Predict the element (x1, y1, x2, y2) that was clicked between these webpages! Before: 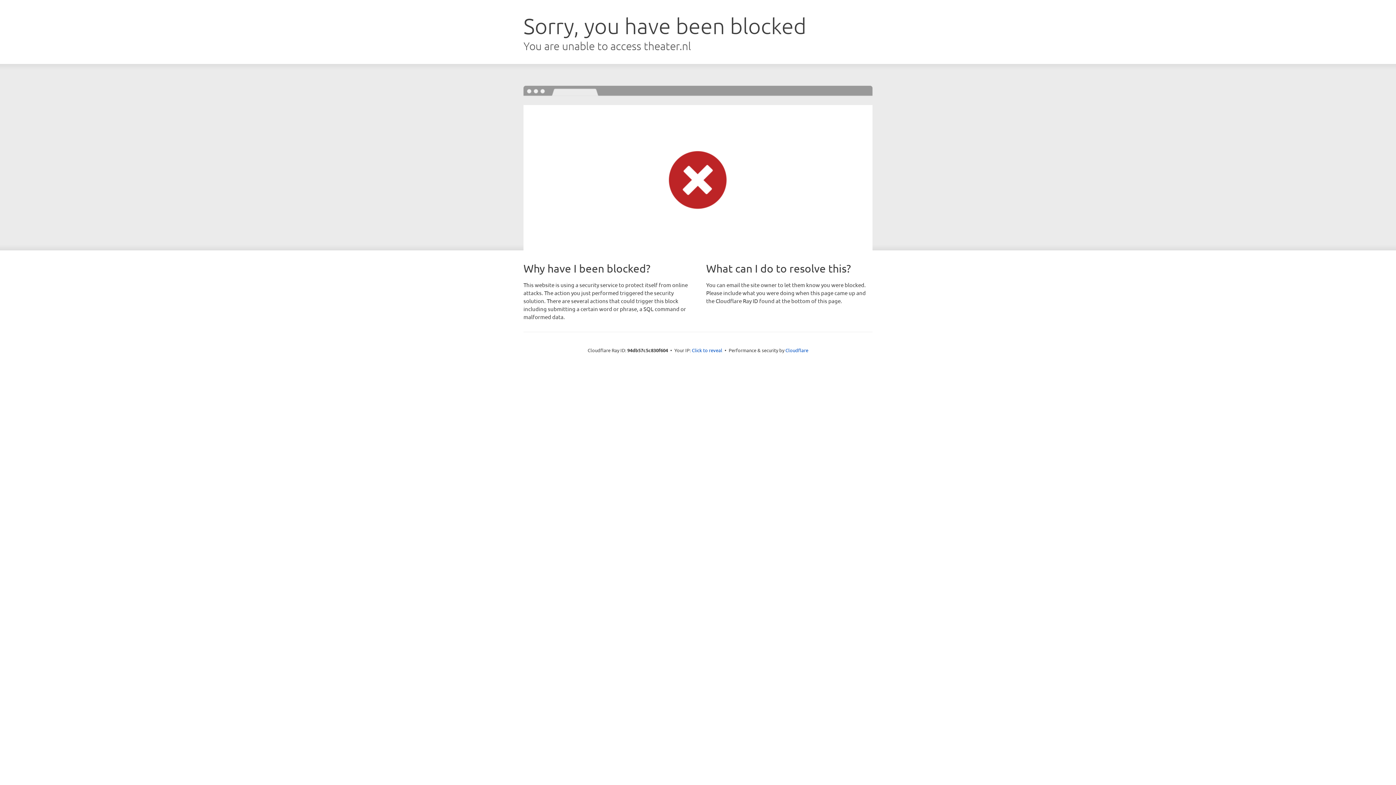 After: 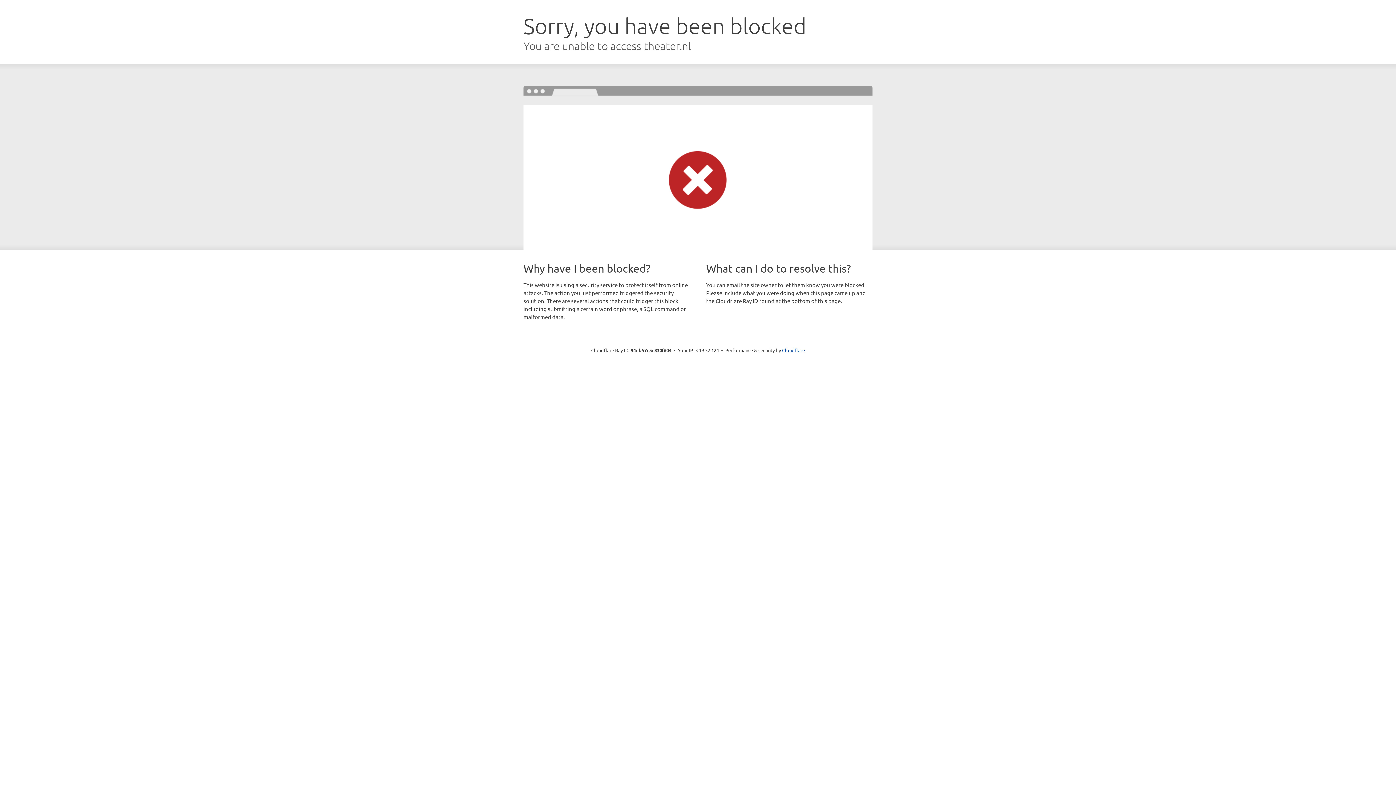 Action: label: Click to reveal bbox: (692, 346, 722, 353)